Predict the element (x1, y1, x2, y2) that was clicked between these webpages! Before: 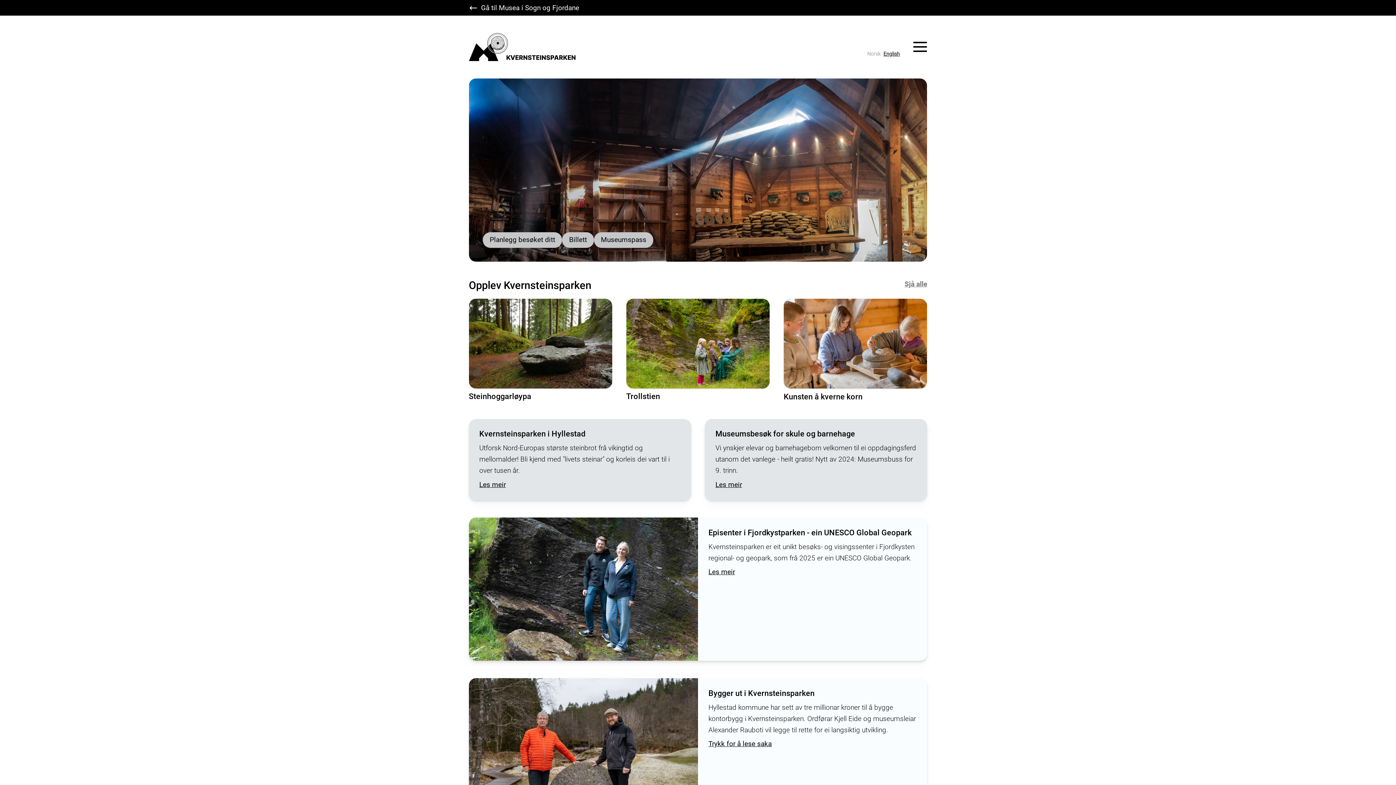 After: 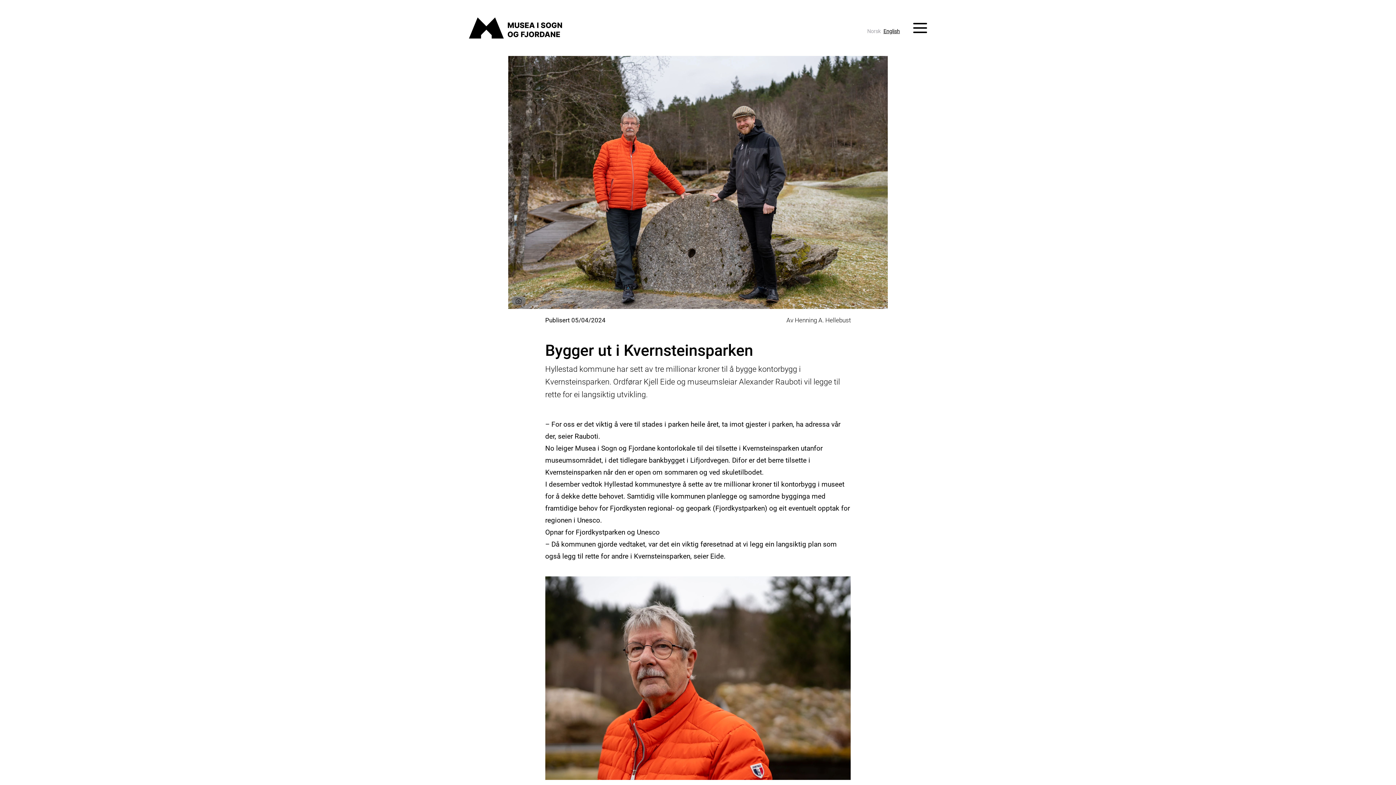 Action: label: Bygger ut i Kvernsteinsparken

Hyllestad kommune har sett av tre millionar kroner til å bygge kontorbygg i Kvernsteinsparken. Ordførar Kjell Eide og museumsleiar Alexander Rauboti vil legge til rette for ei langsiktig utvikling.

Trykk for å lese saka bbox: (468, 678, 927, 821)